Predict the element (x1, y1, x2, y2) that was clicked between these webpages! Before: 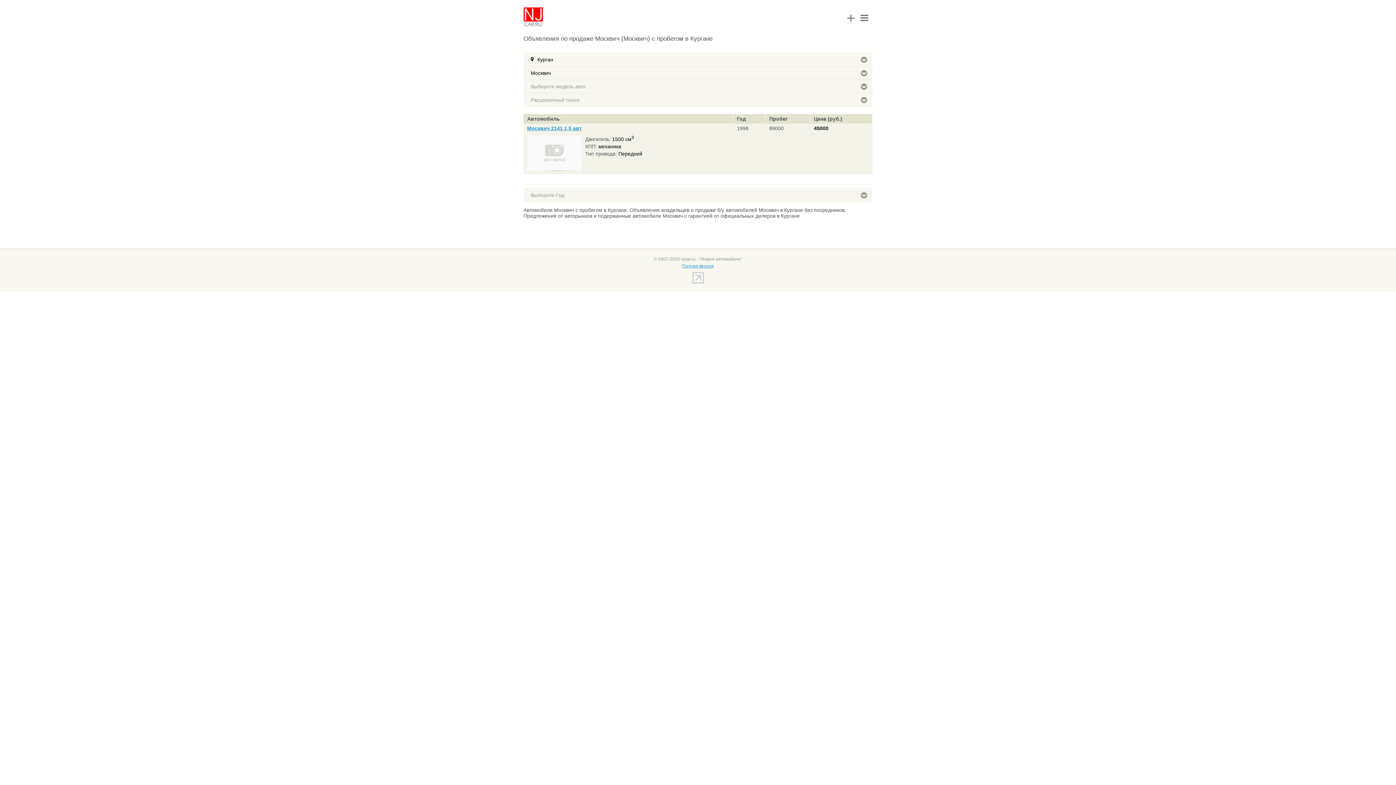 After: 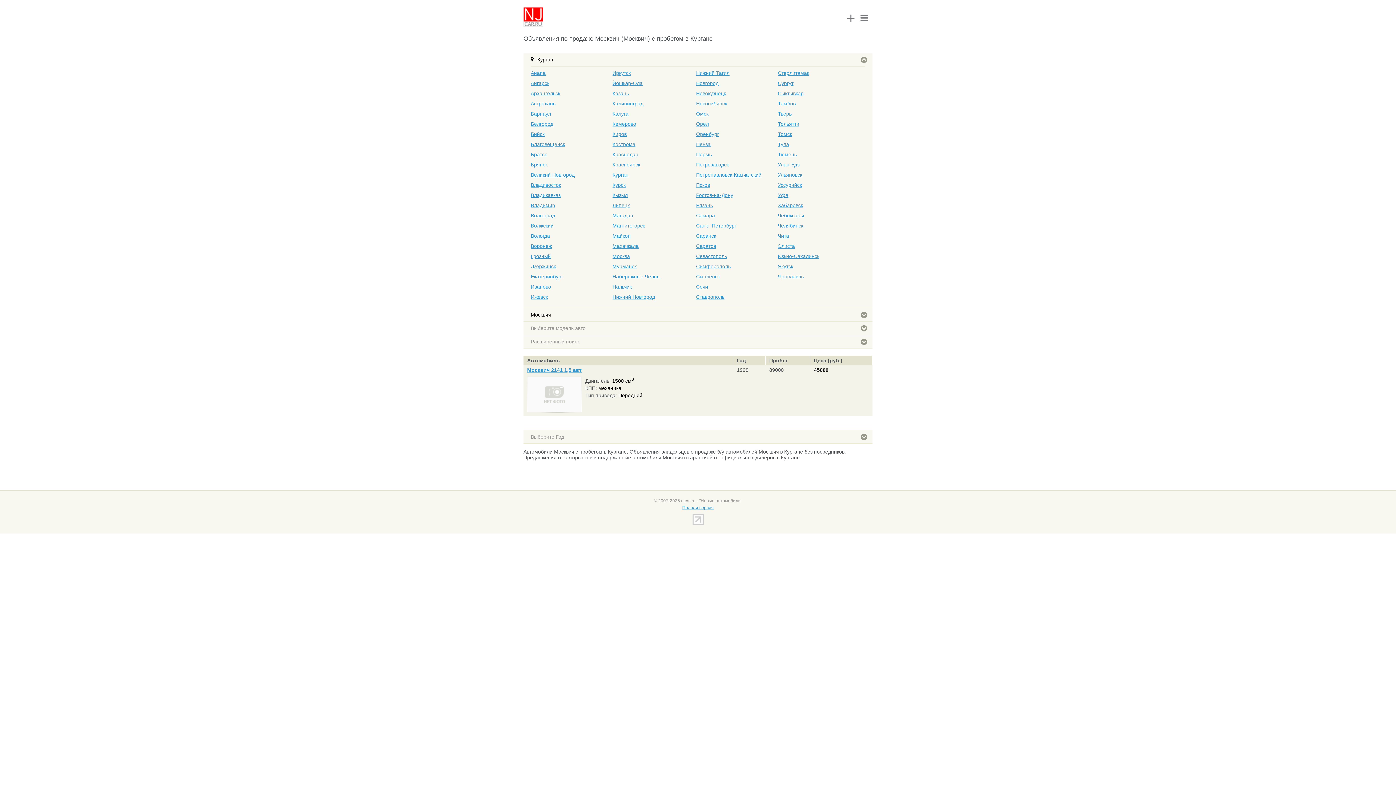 Action: bbox: (523, 53, 872, 66) label: Курган